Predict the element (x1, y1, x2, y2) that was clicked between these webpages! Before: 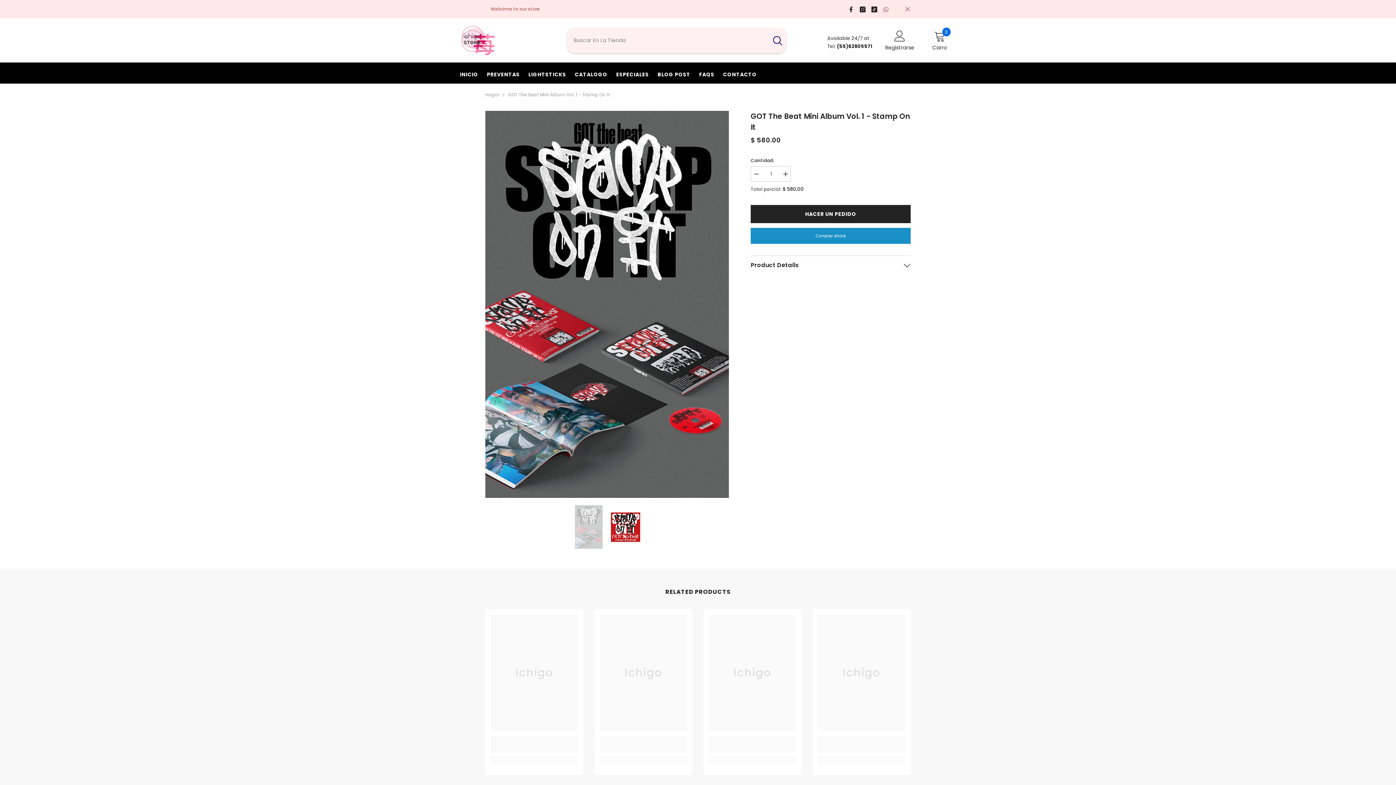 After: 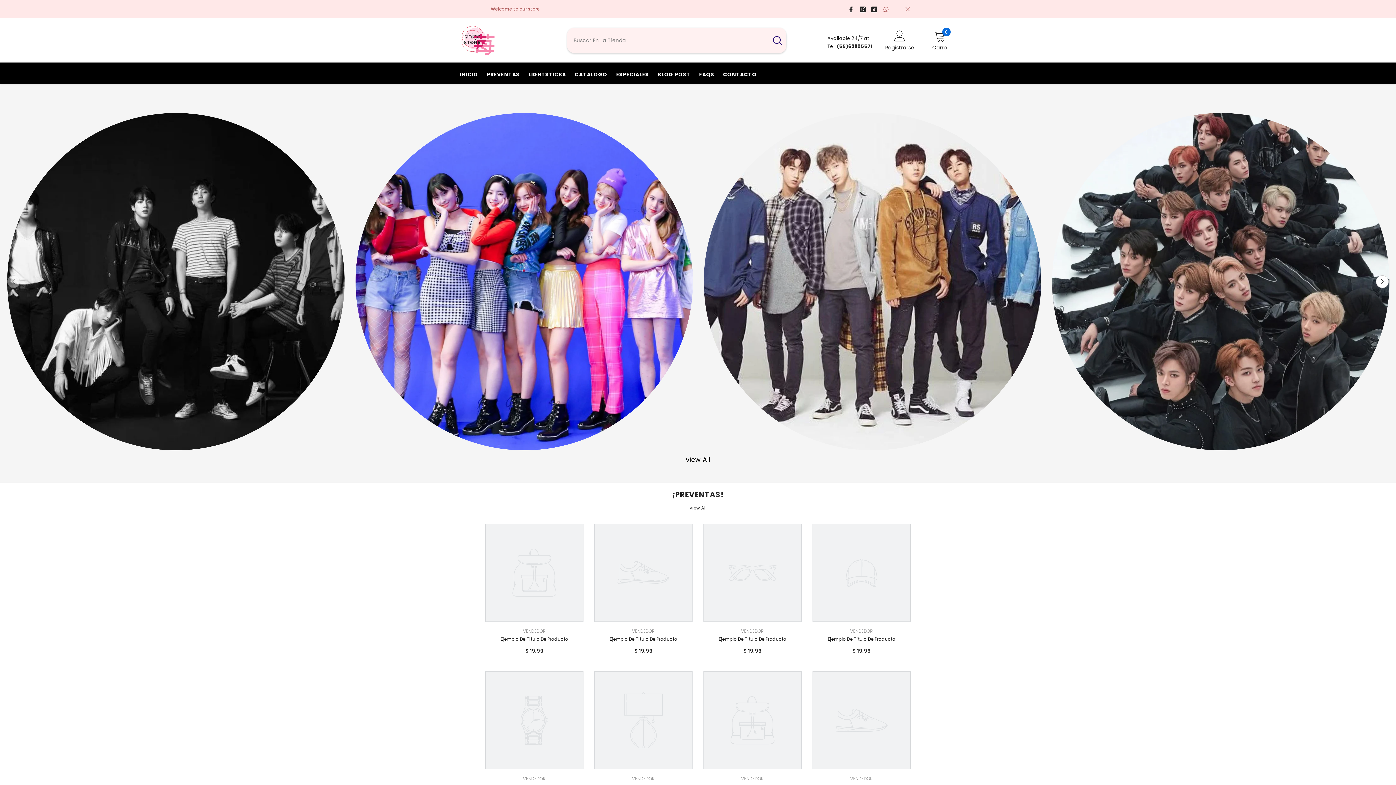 Action: bbox: (449, 24, 545, 56)